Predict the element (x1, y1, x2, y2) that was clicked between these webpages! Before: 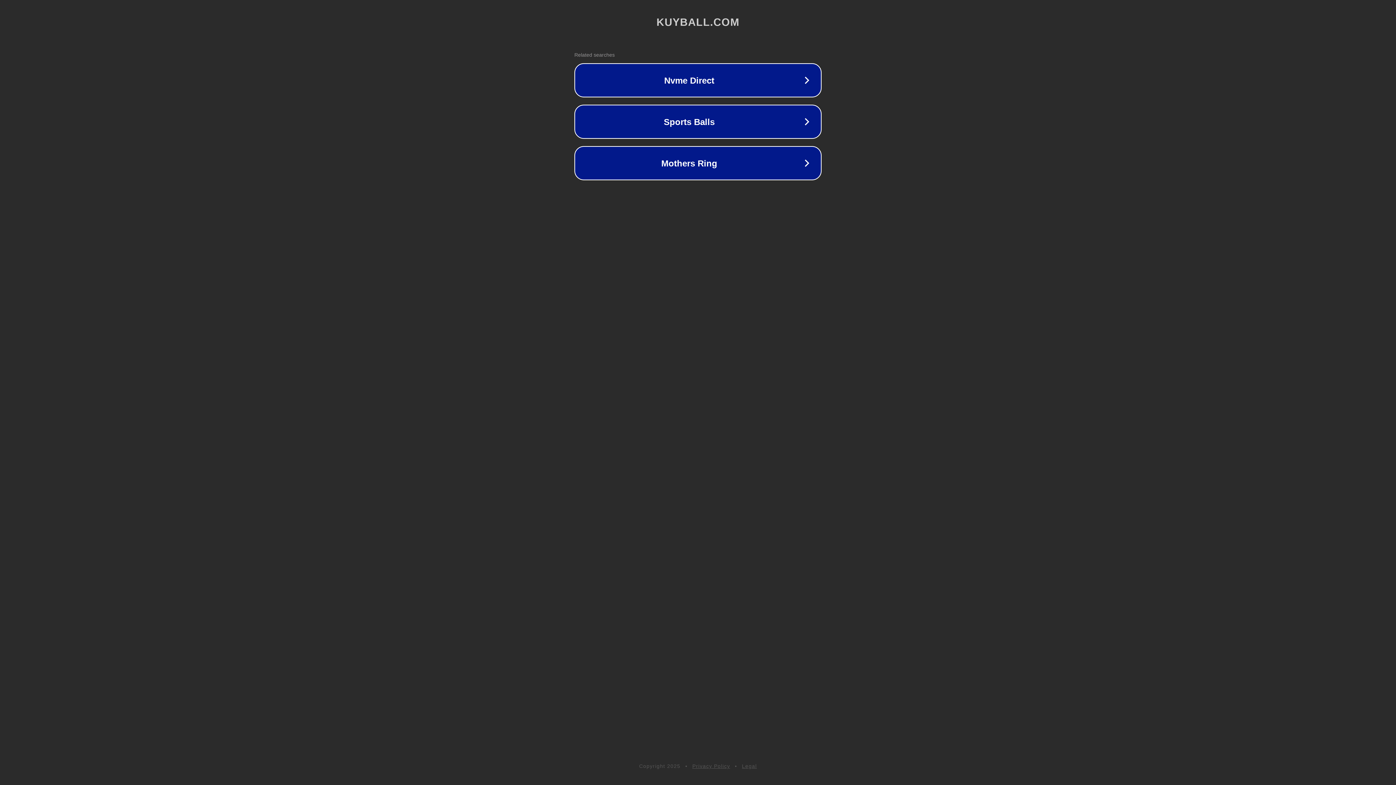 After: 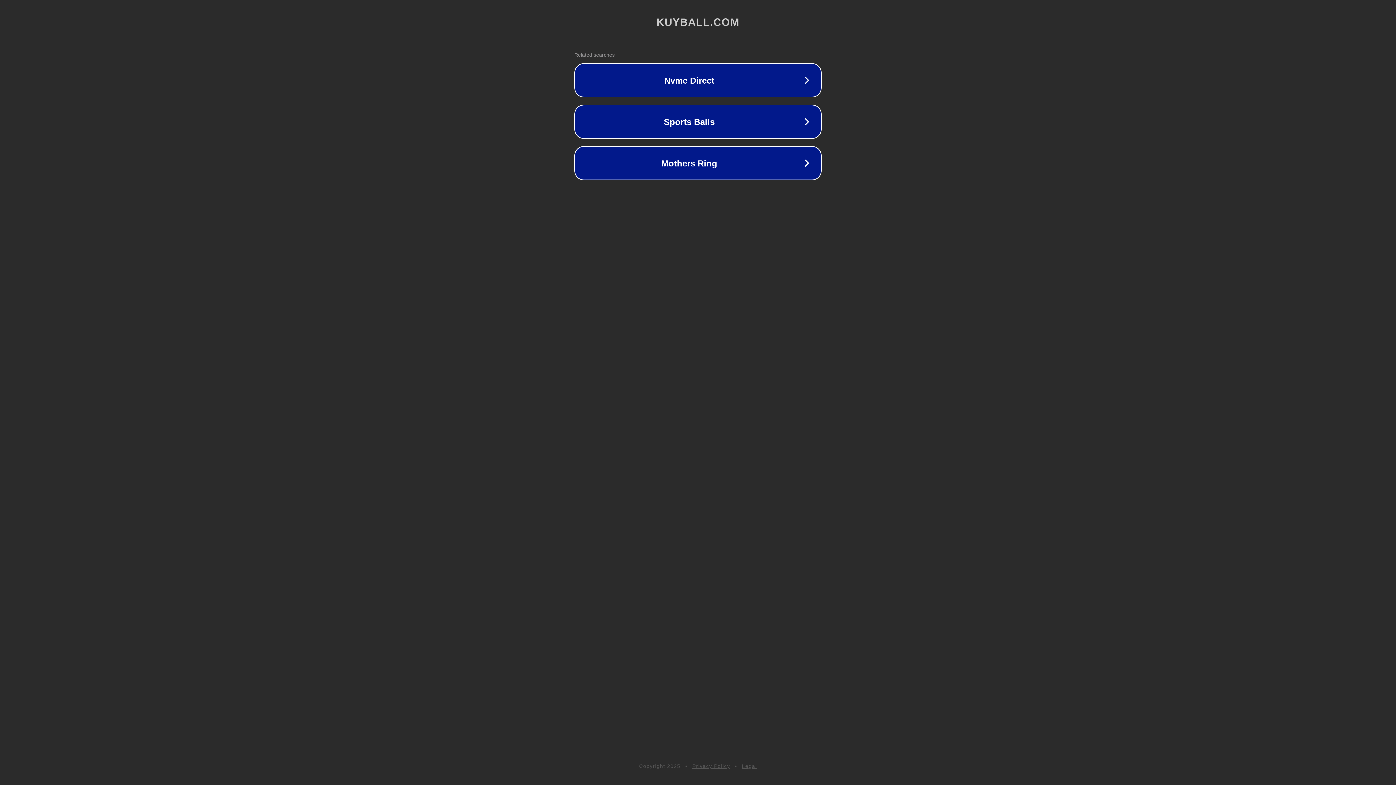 Action: label: Privacy Policy bbox: (692, 763, 730, 769)